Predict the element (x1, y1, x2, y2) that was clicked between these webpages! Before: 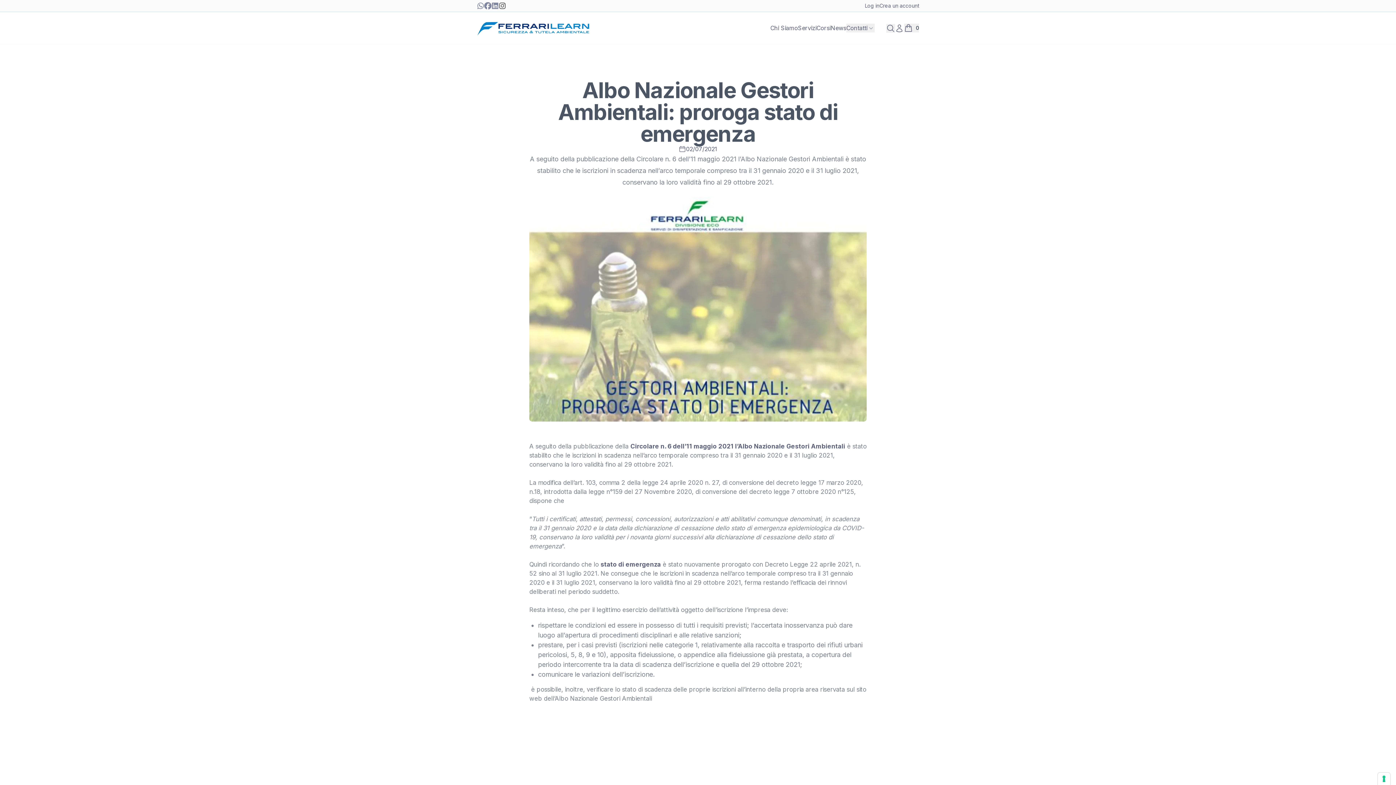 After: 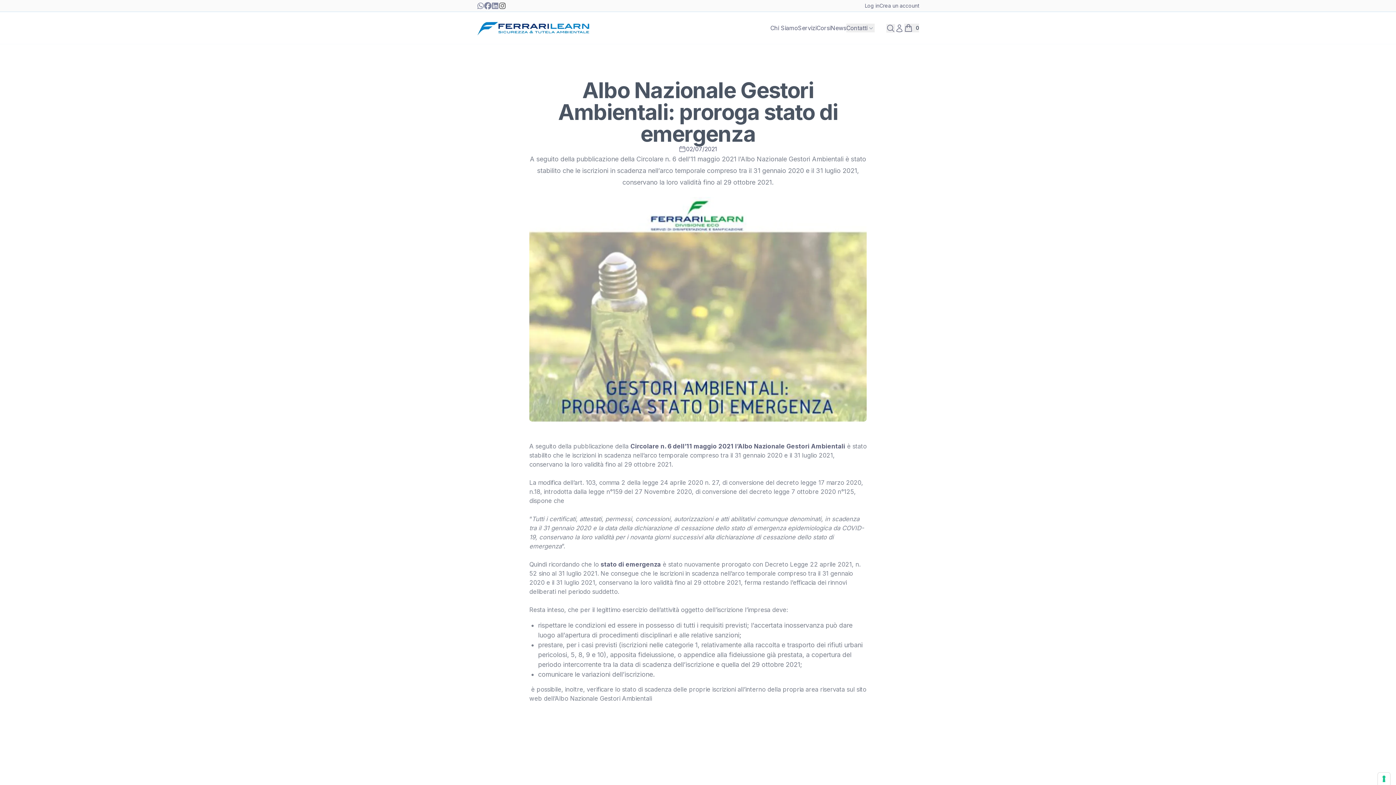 Action: label: Linkedin bbox: (491, 2, 498, 9)